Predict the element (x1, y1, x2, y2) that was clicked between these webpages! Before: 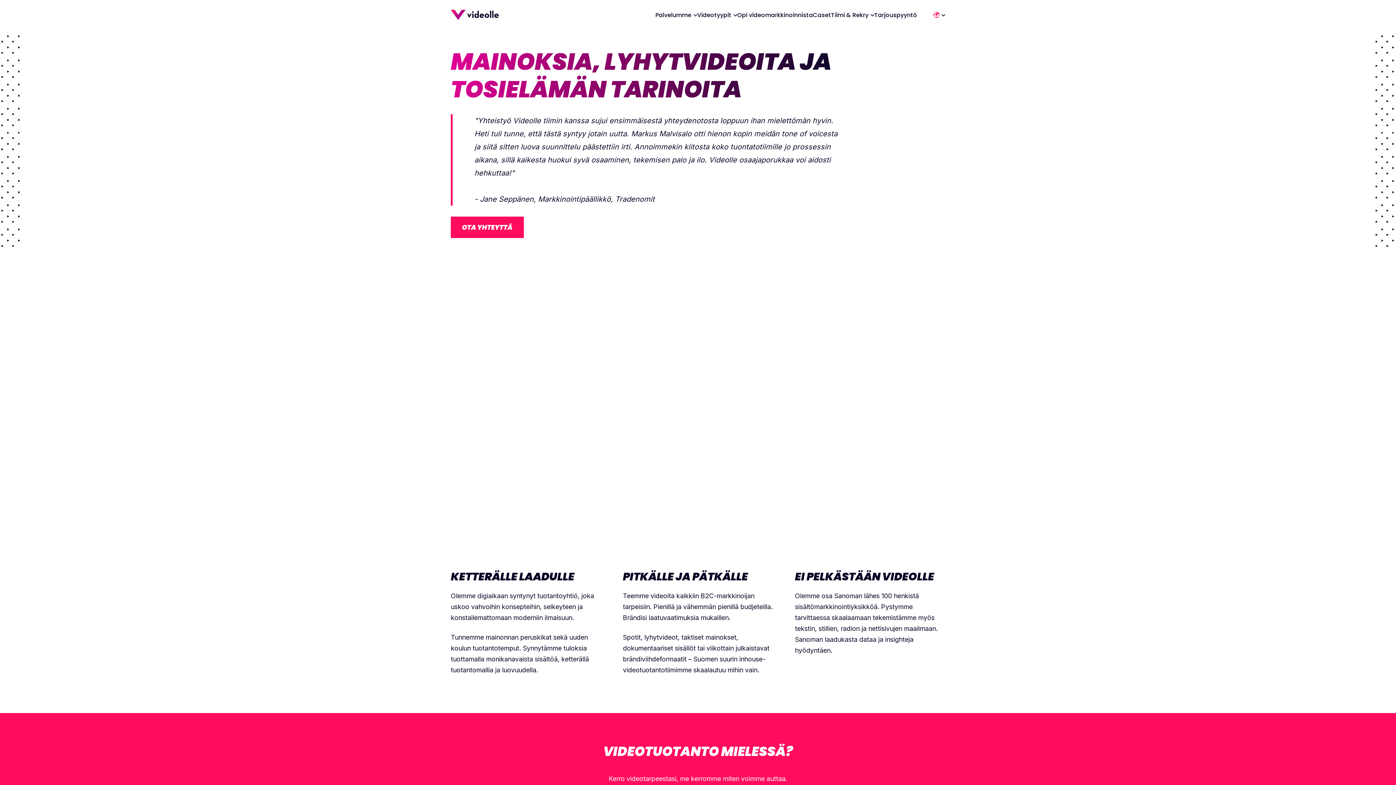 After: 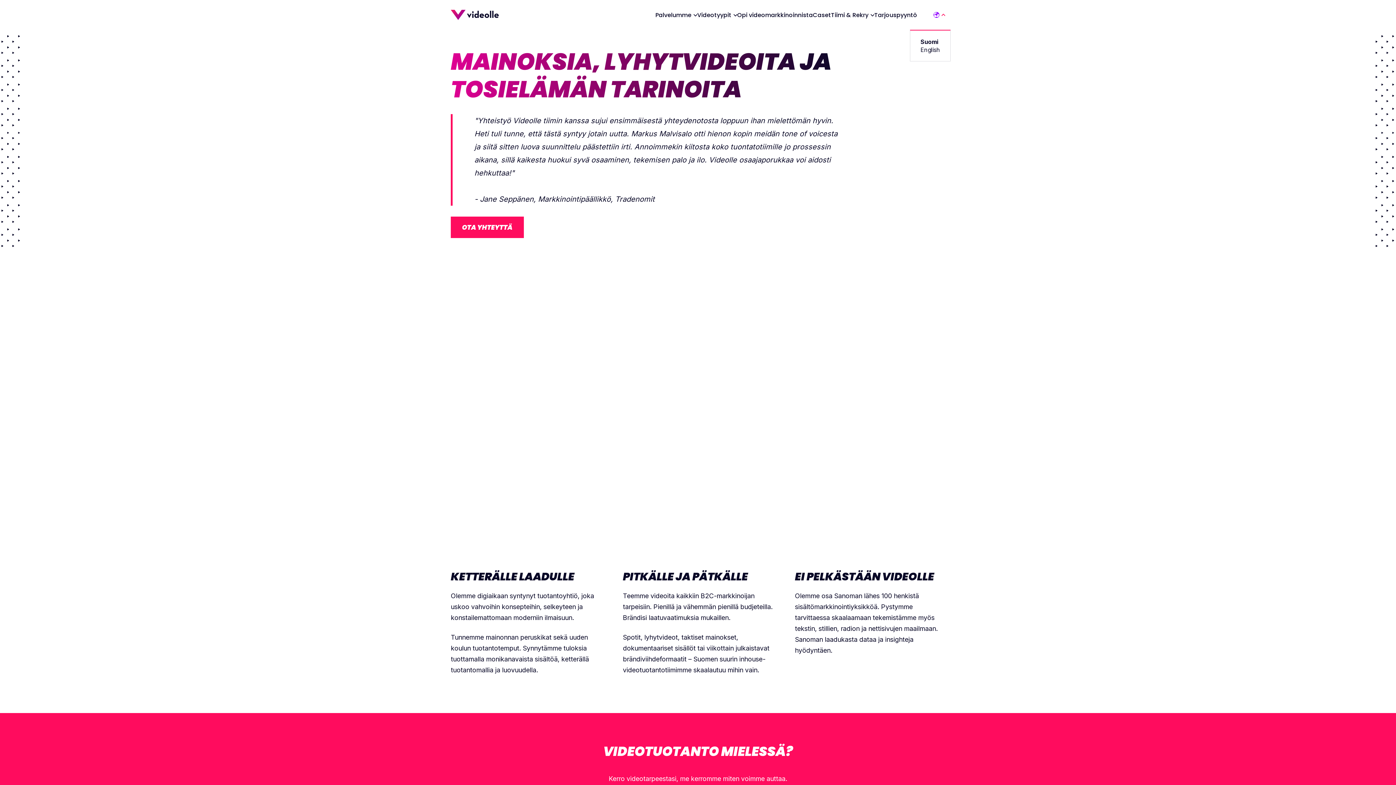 Action: label: 🌍 bbox: (933, 11, 945, 18)